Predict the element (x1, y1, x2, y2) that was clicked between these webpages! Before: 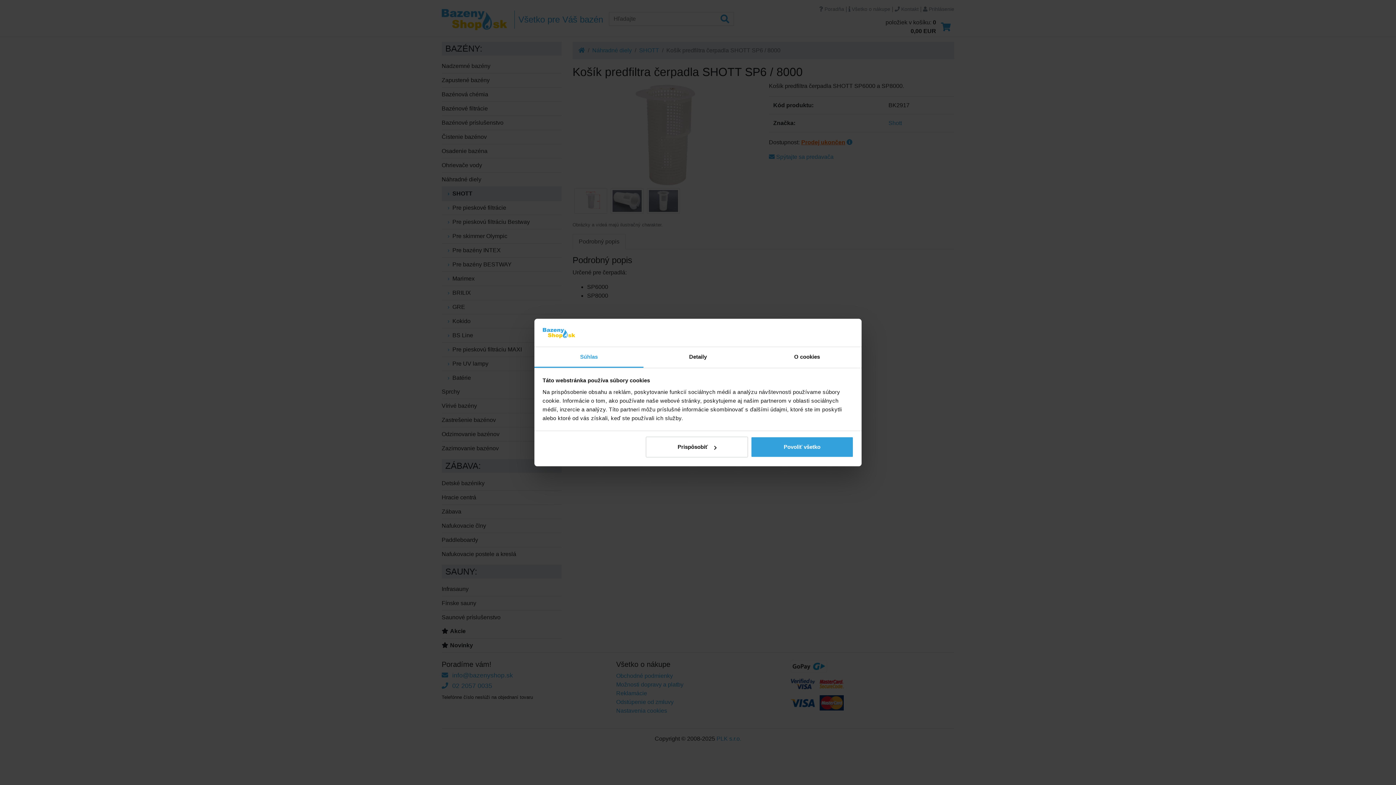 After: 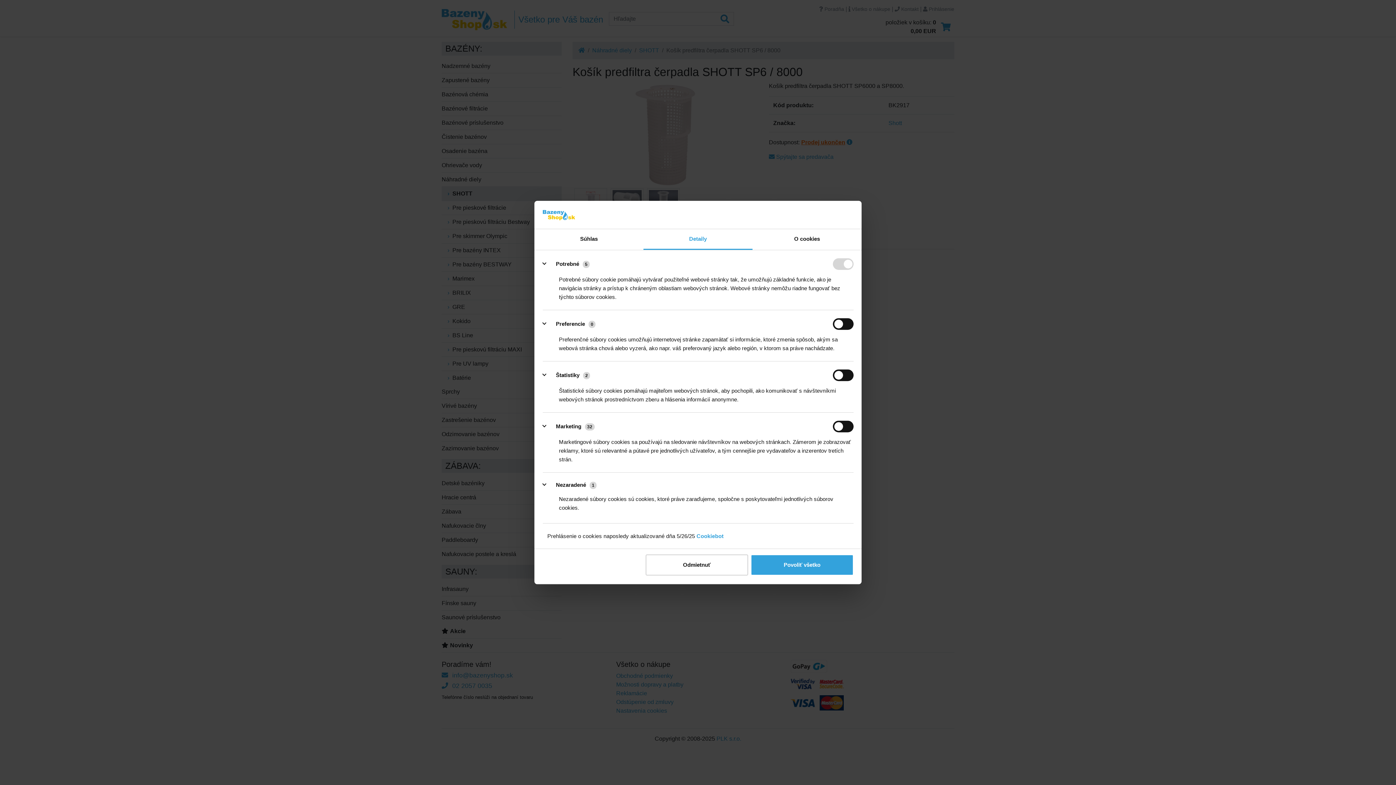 Action: bbox: (645, 436, 748, 457) label: Prispôsobiť